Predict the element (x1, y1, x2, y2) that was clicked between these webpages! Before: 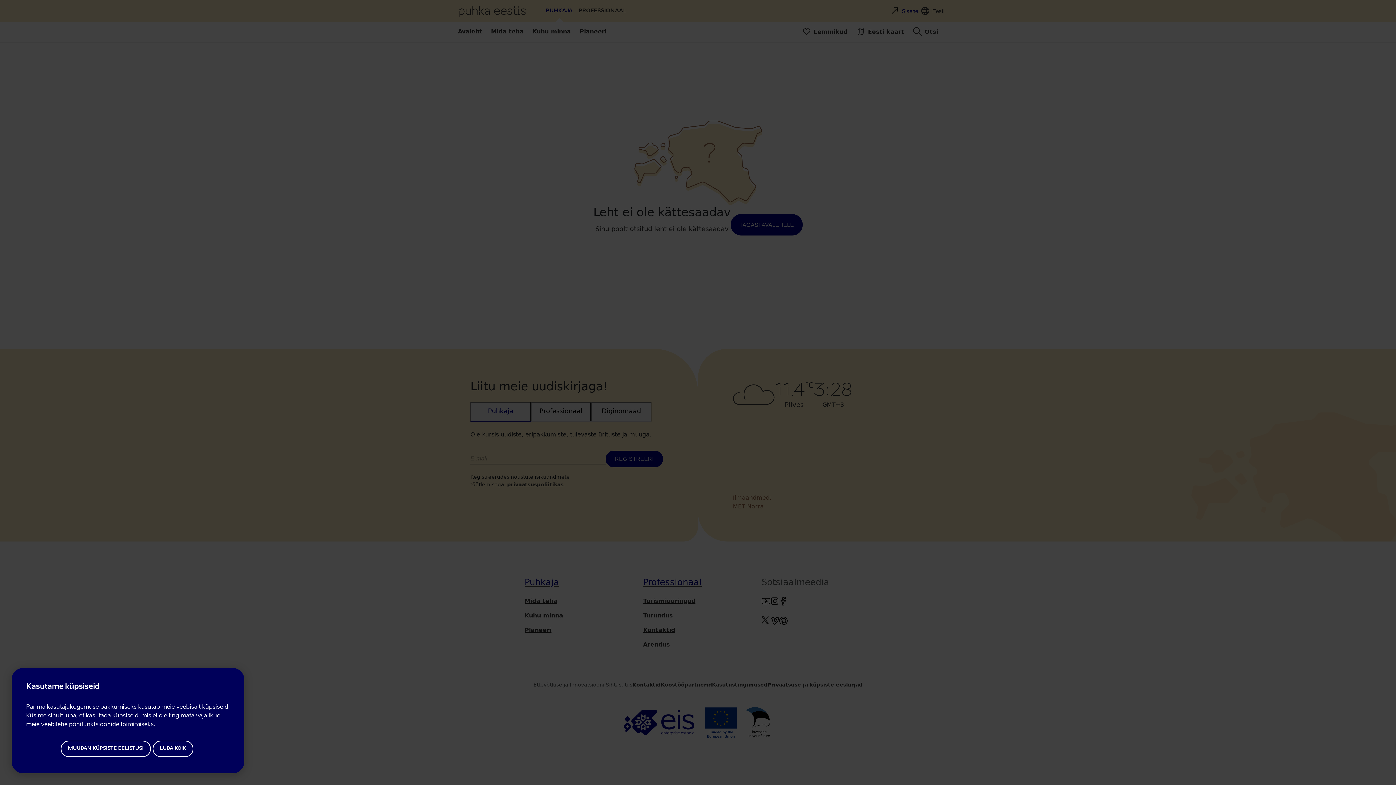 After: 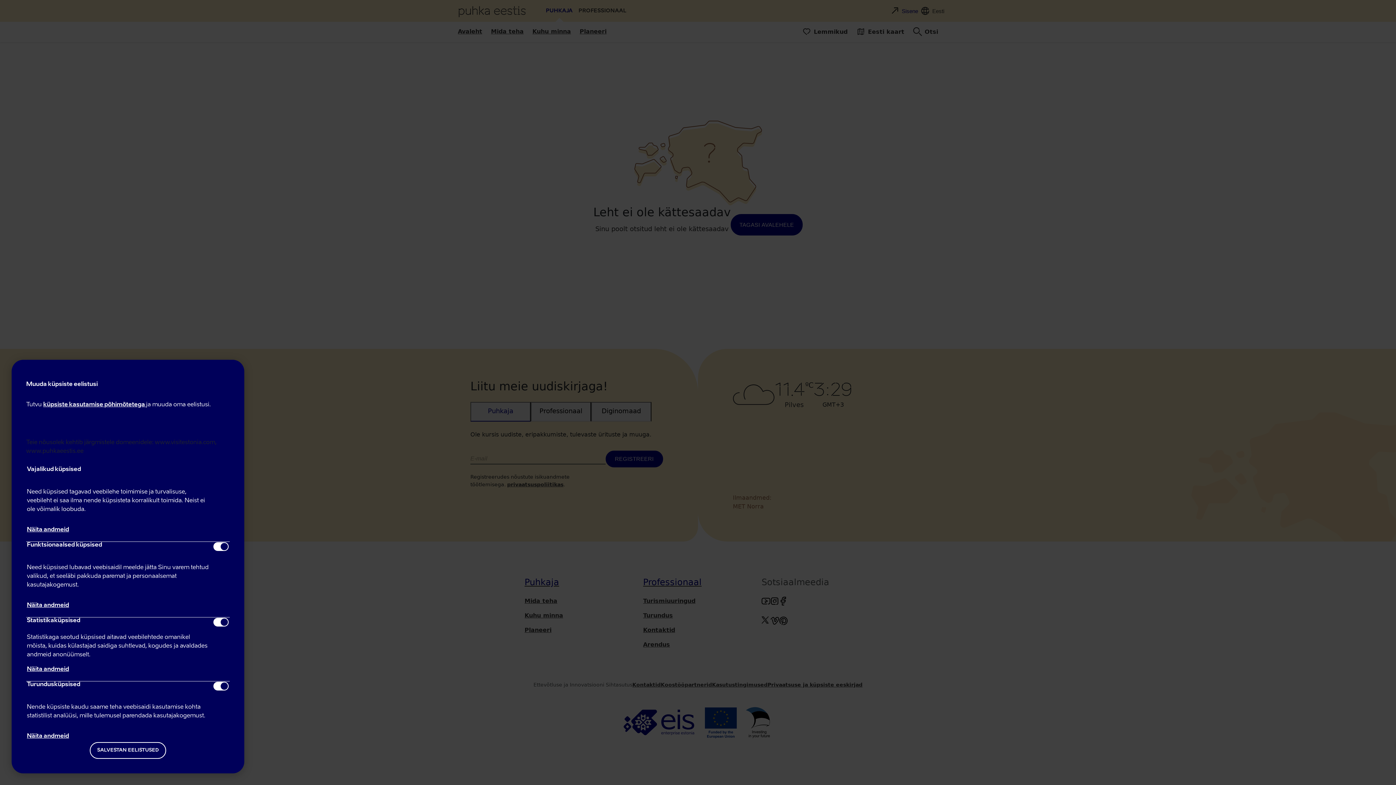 Action: label: MUUDAN KÜPSISTE EELISTUSI bbox: (60, 740, 151, 757)